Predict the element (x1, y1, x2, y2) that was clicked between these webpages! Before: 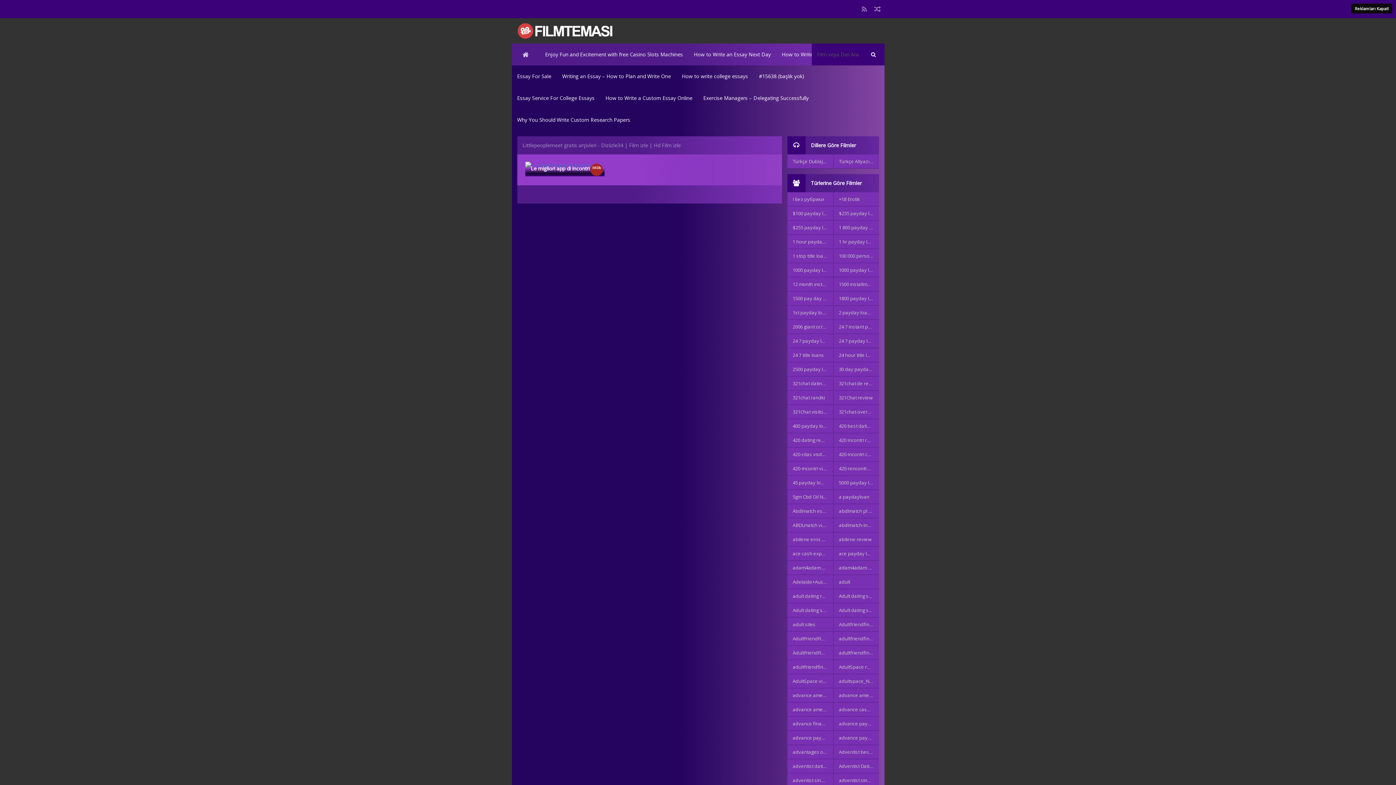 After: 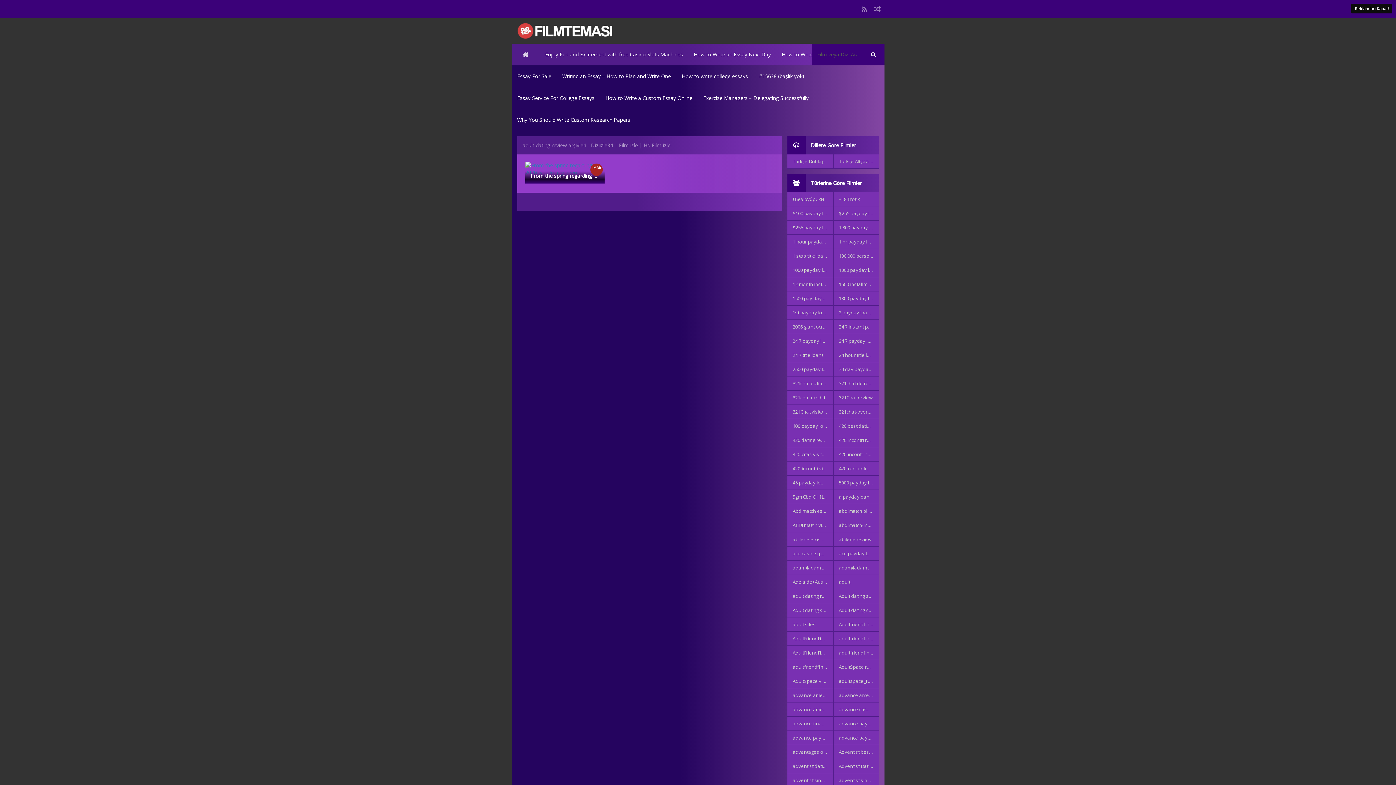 Action: label: adult dating review bbox: (787, 589, 832, 603)